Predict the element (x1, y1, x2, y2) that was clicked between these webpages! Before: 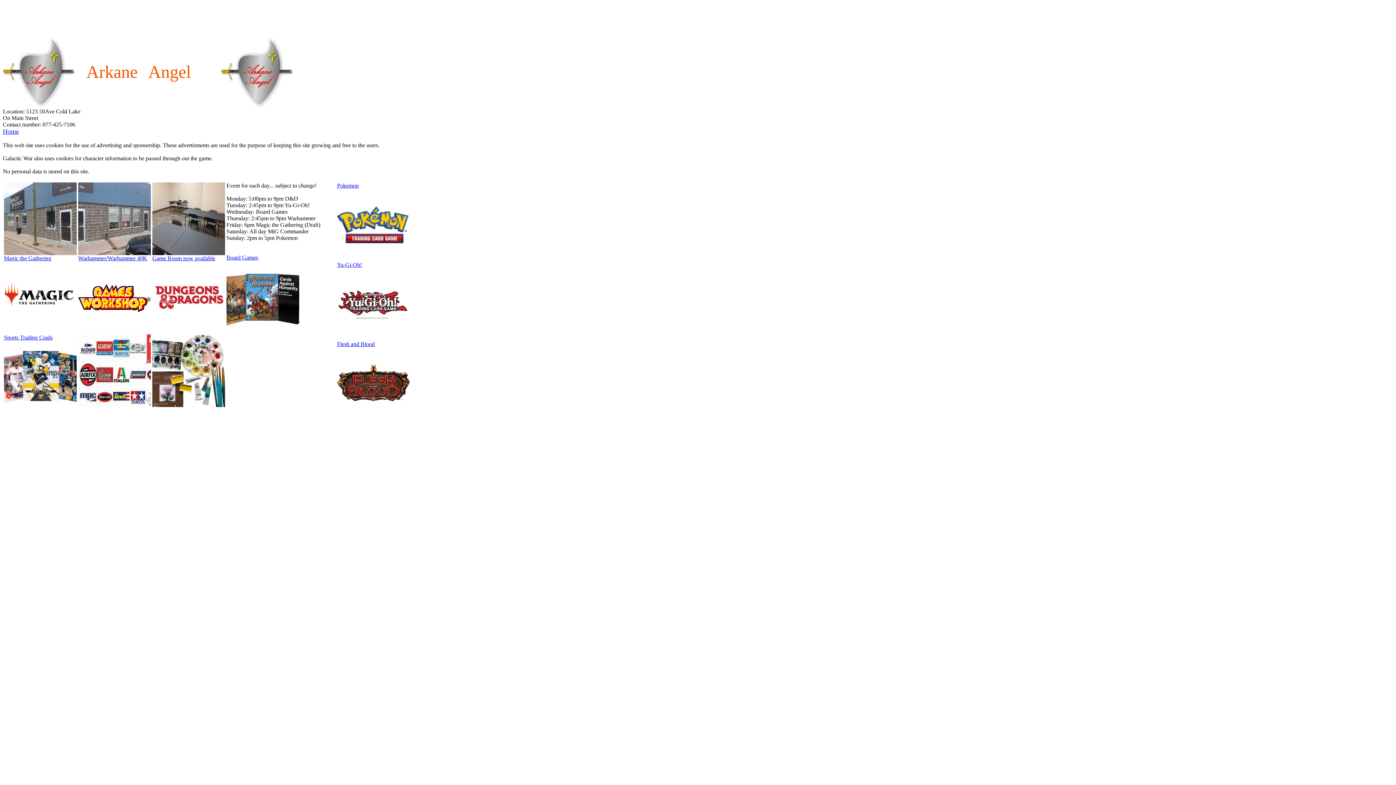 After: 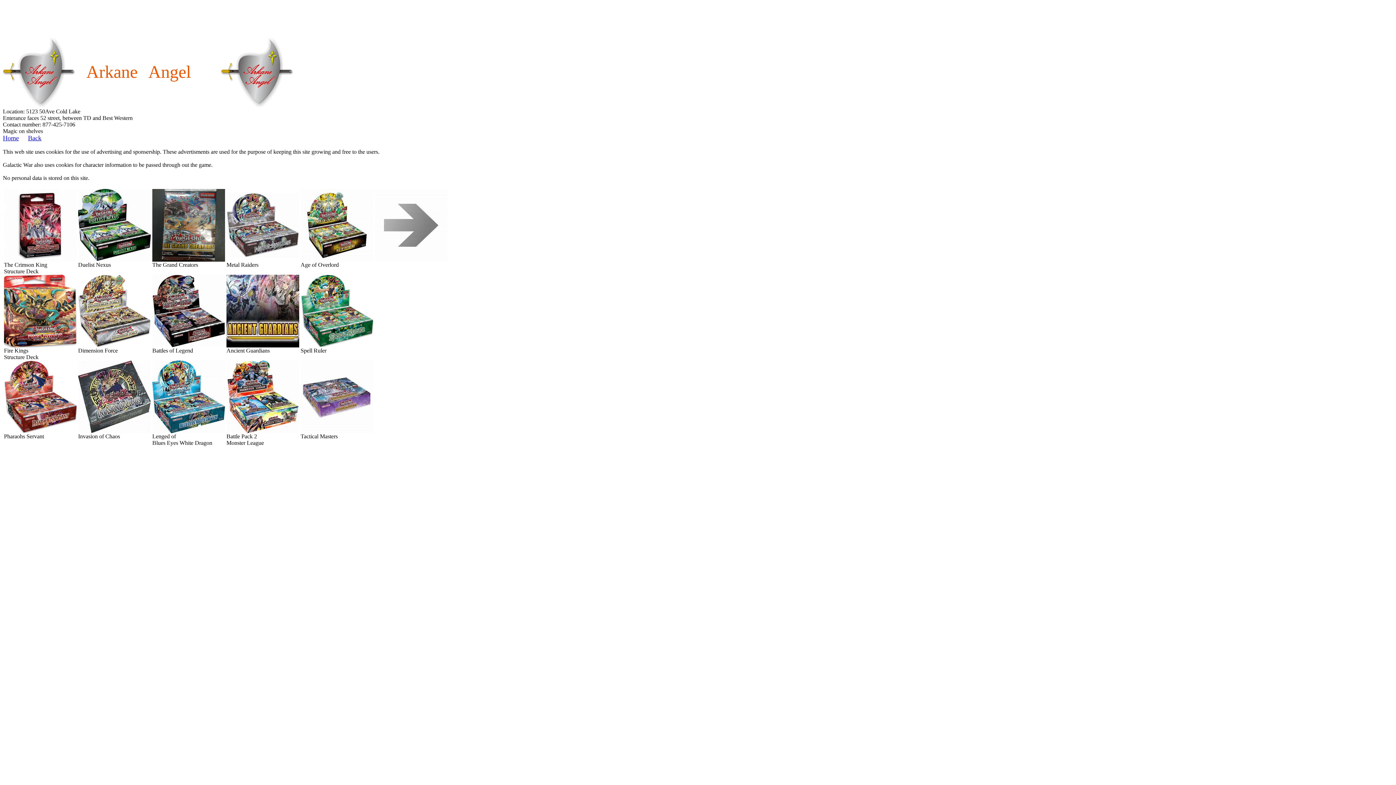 Action: label: Yu-Gi-Oh!

 bbox: (337, 261, 409, 342)